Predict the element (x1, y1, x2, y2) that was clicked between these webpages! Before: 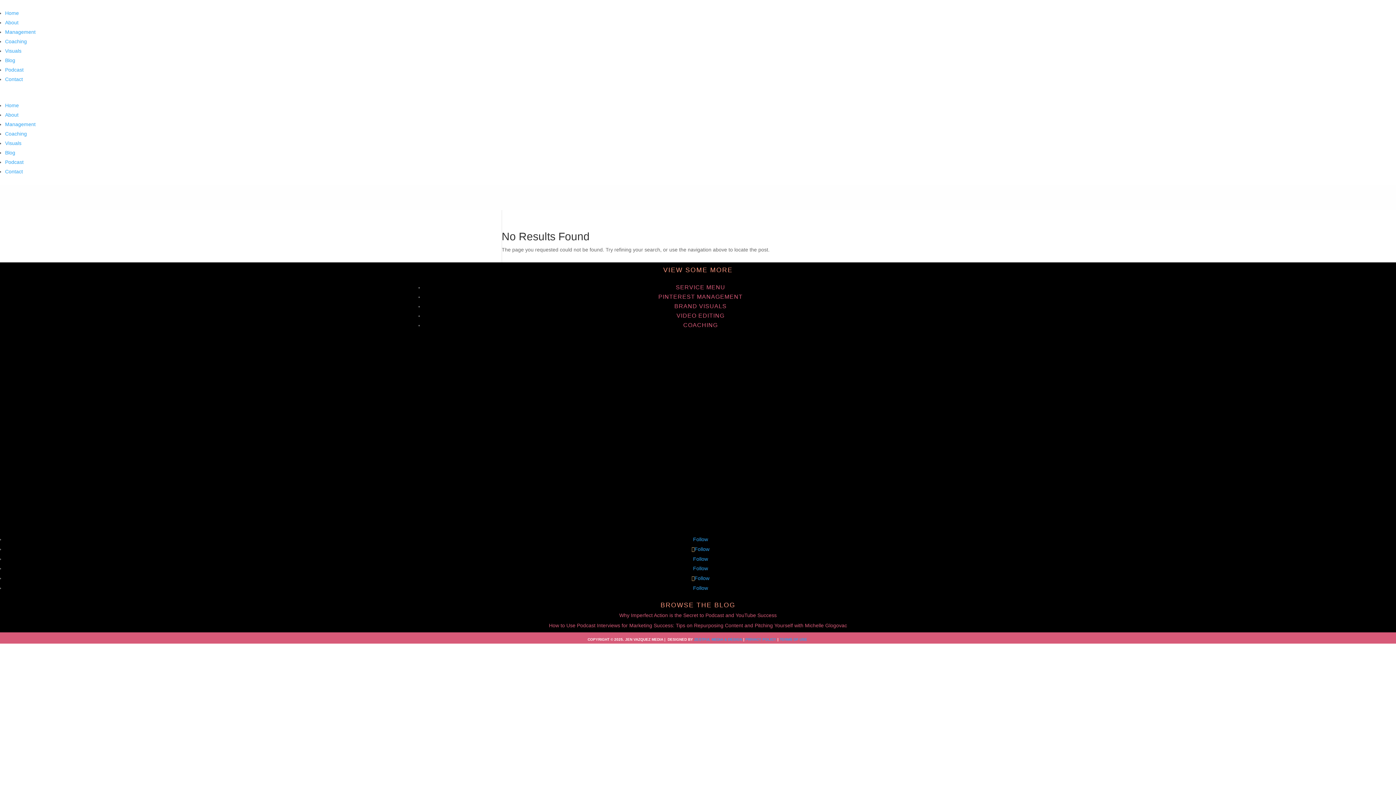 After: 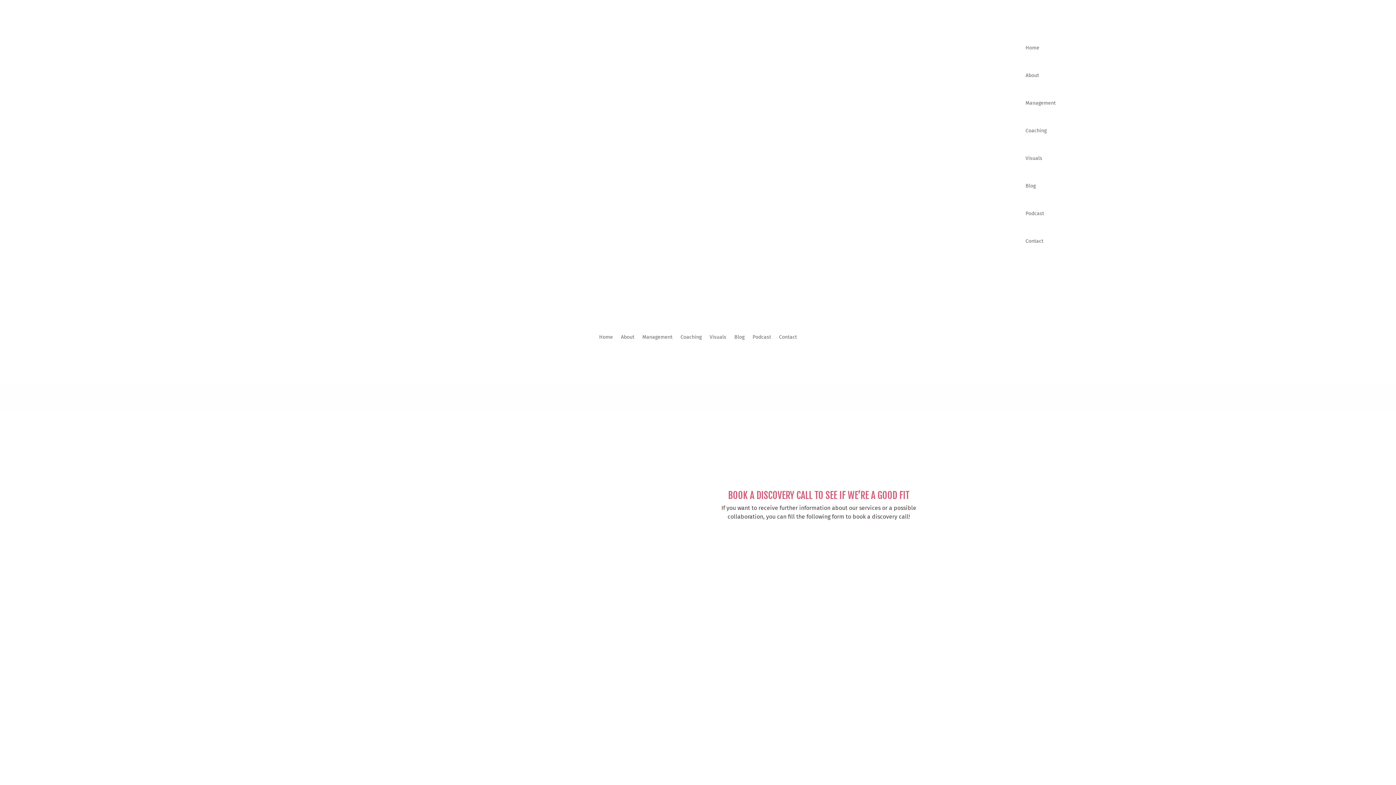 Action: bbox: (5, 168, 22, 174) label: Contact